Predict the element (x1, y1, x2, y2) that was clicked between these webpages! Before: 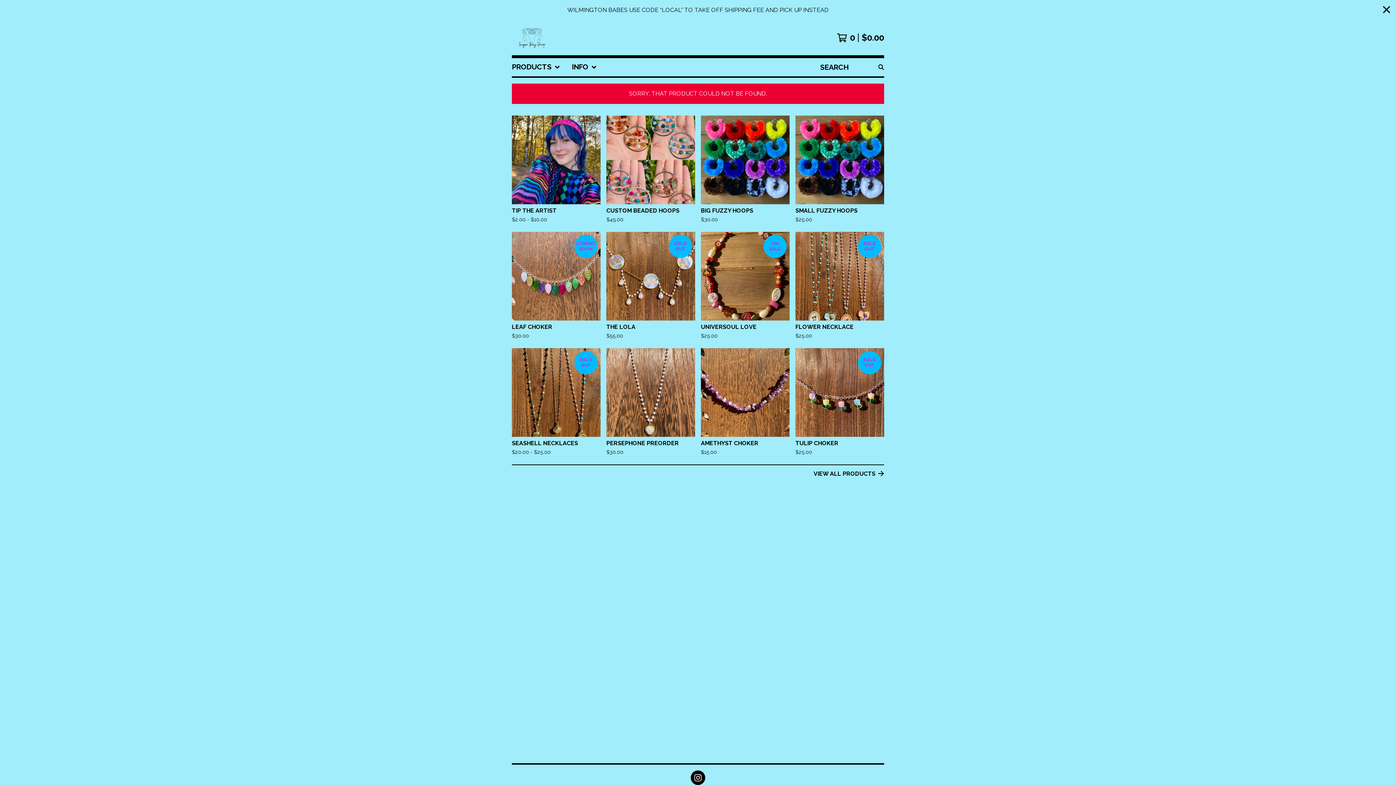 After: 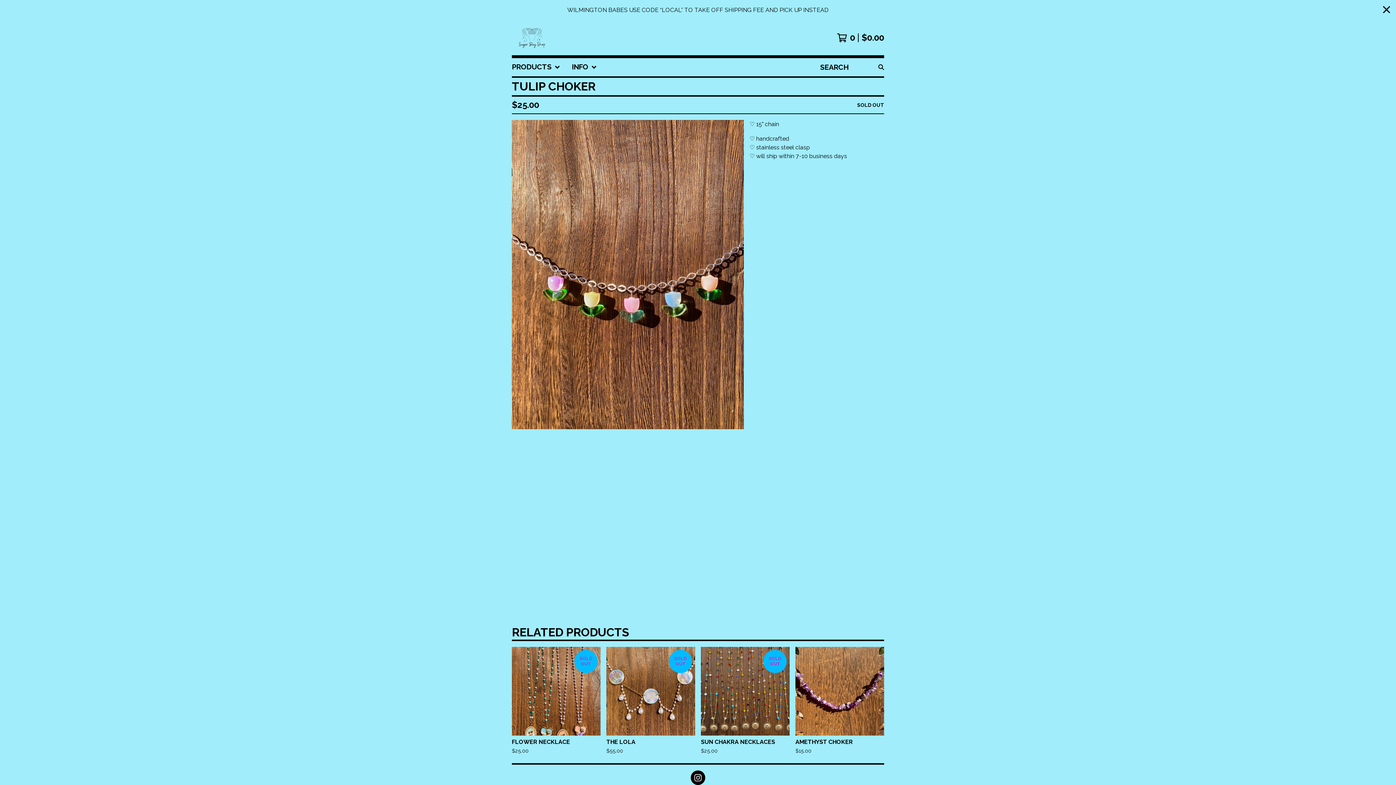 Action: label: SOLD OUT
TULIP CHOKER
$25.00 bbox: (792, 345, 887, 461)